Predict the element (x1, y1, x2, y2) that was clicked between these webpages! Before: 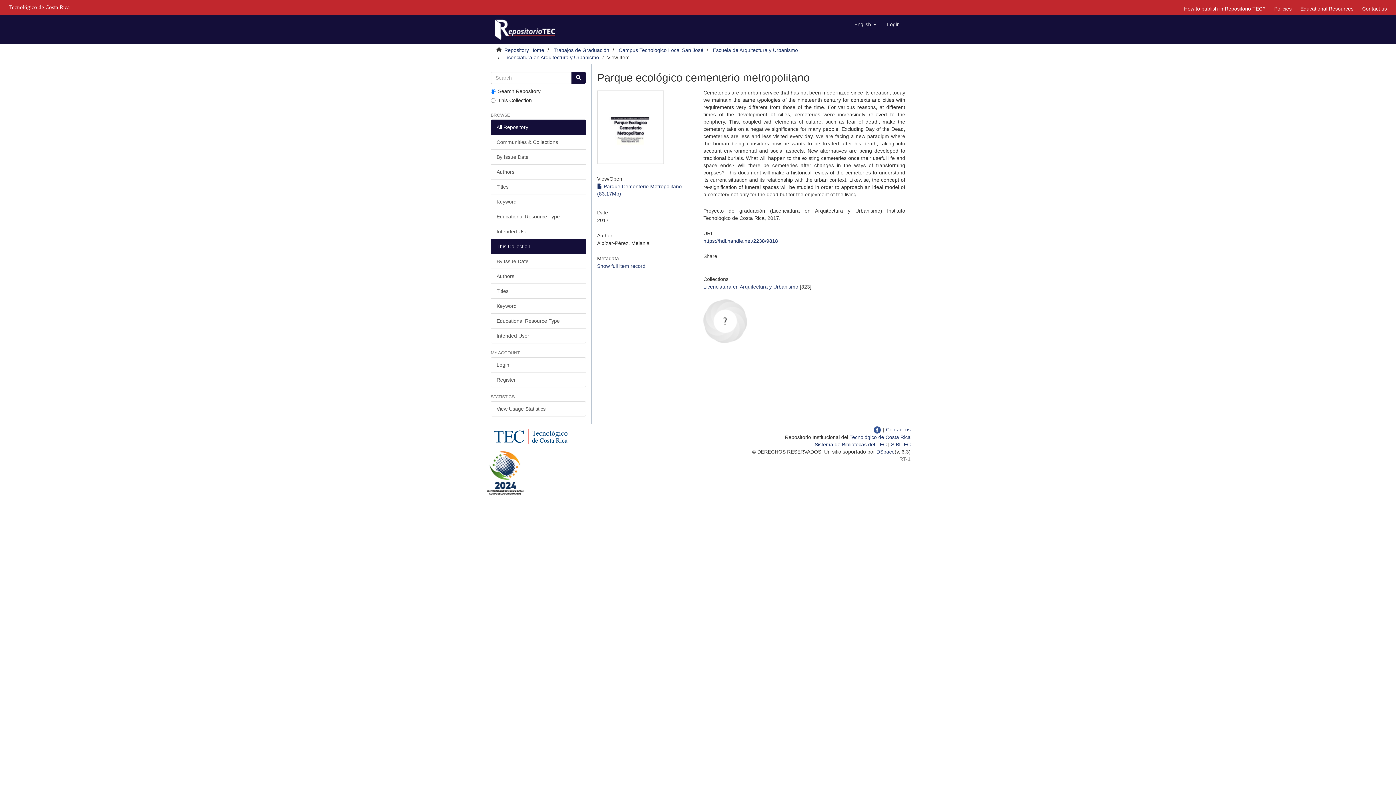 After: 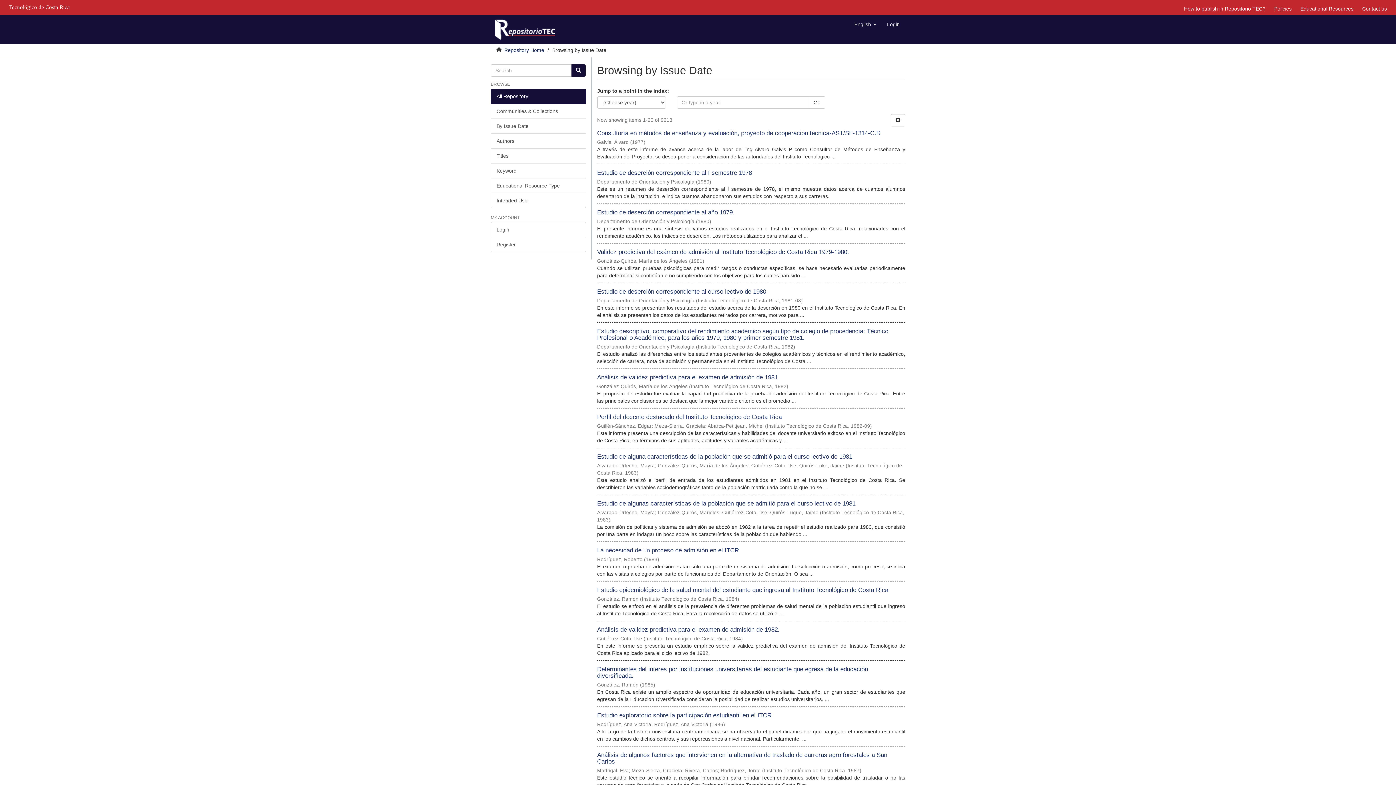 Action: label: By Issue Date bbox: (490, 149, 586, 164)